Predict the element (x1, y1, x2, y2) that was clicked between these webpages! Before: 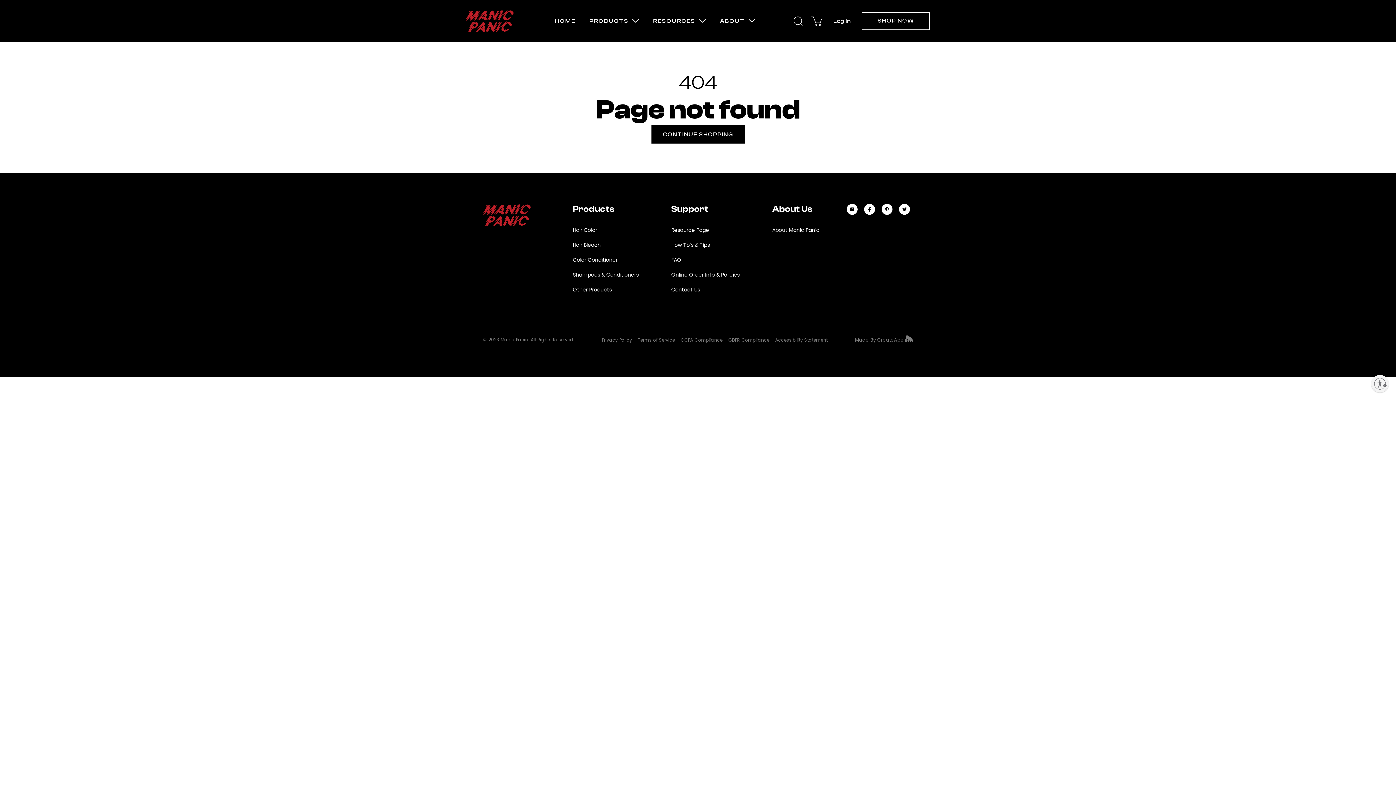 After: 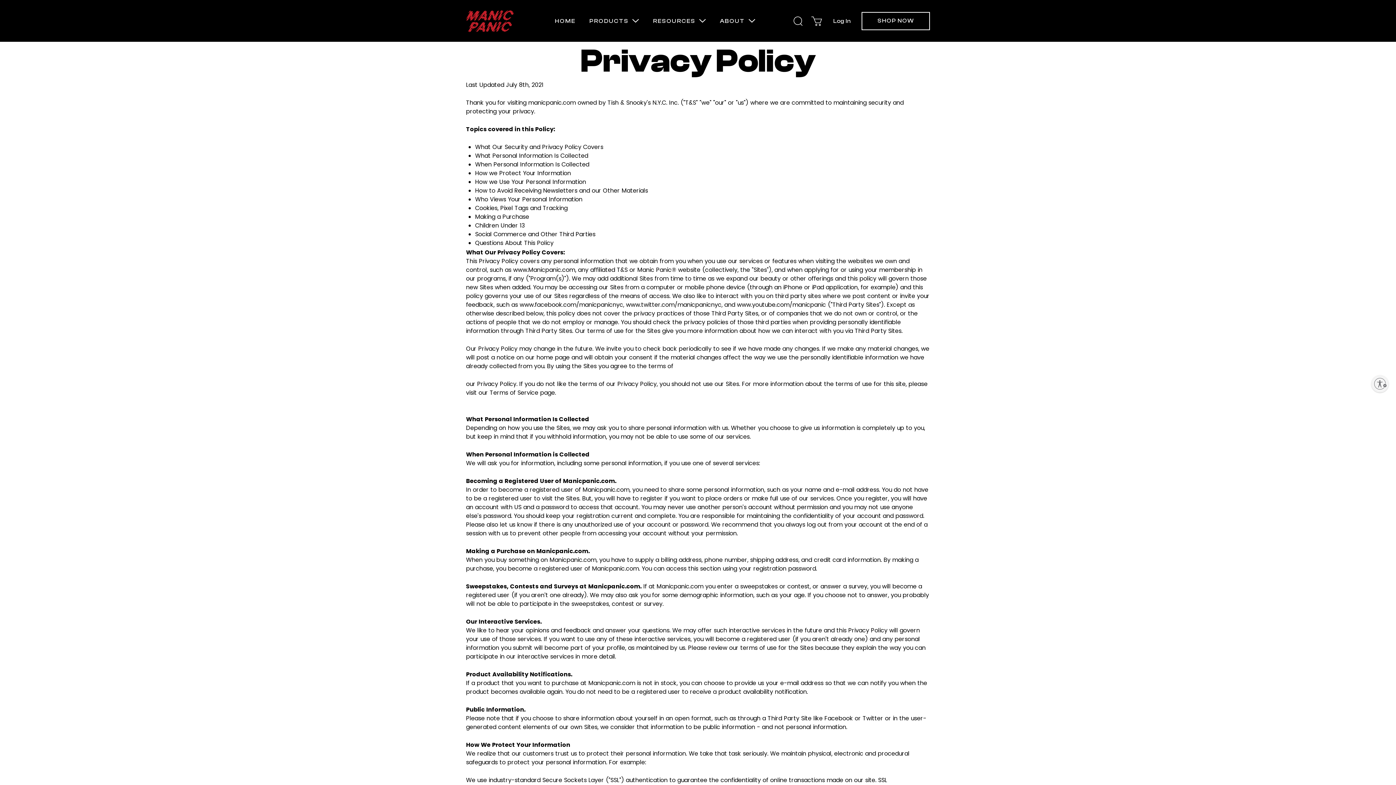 Action: label: Privacy Policy bbox: (602, 335, 632, 345)